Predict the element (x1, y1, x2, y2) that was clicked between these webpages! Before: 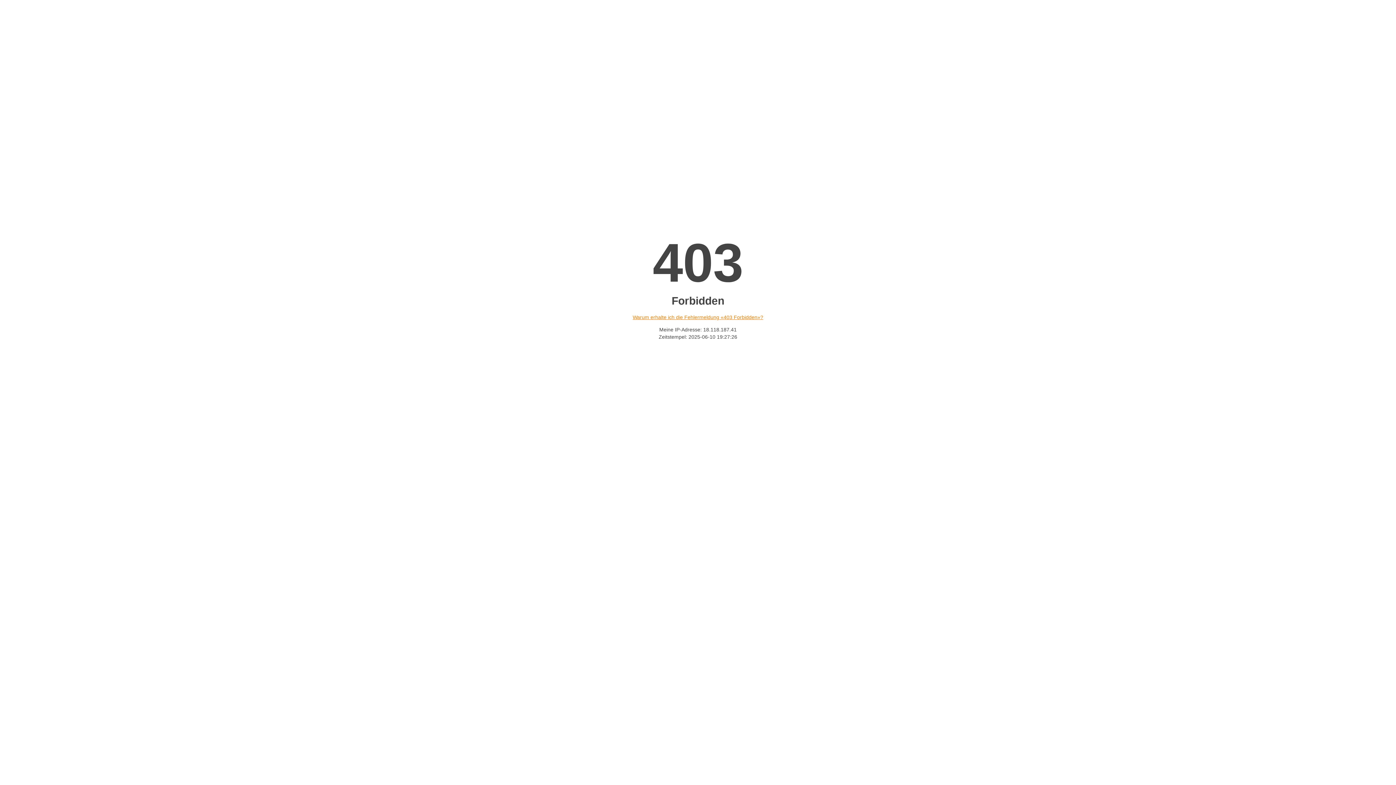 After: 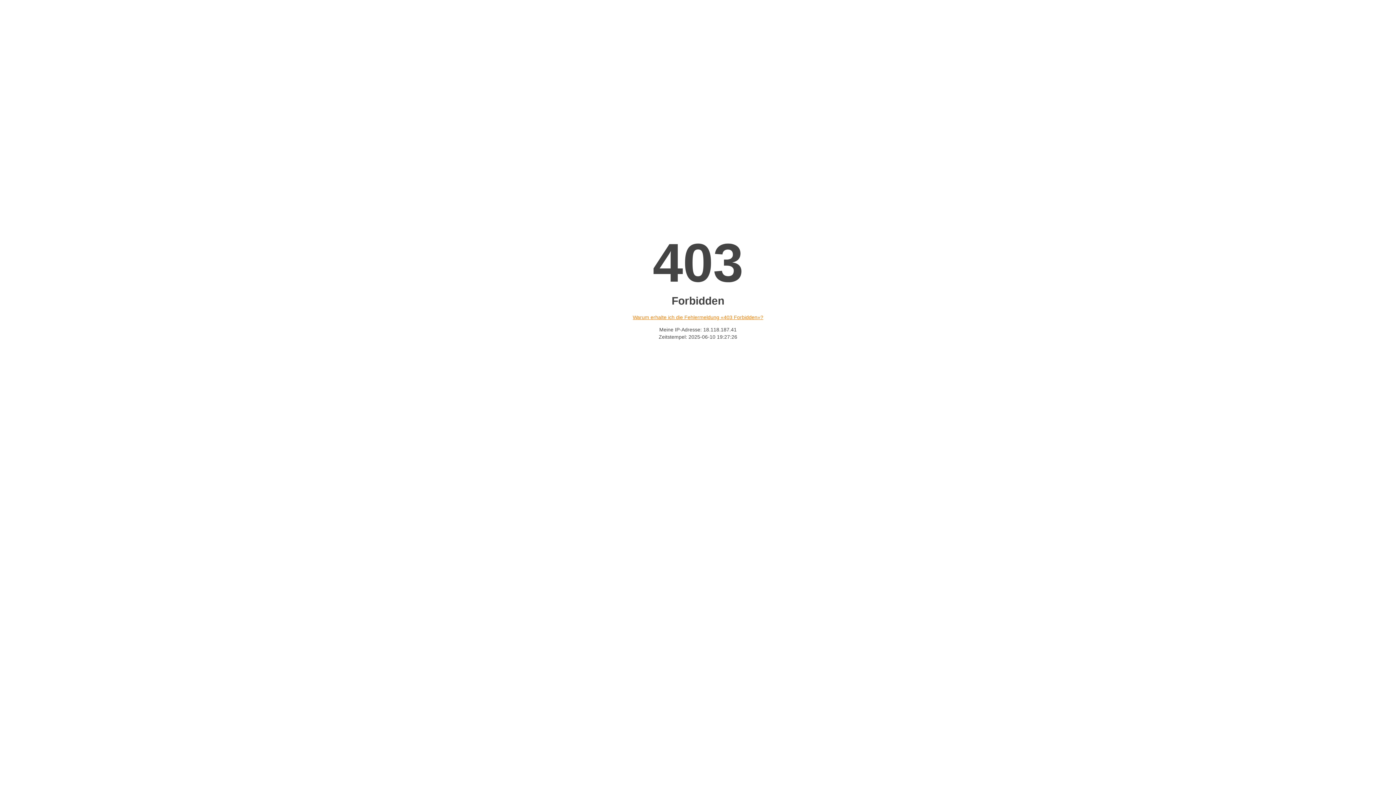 Action: label: Warum erhalte ich die Fehlermeldung «403 Forbidden»? bbox: (632, 314, 763, 320)